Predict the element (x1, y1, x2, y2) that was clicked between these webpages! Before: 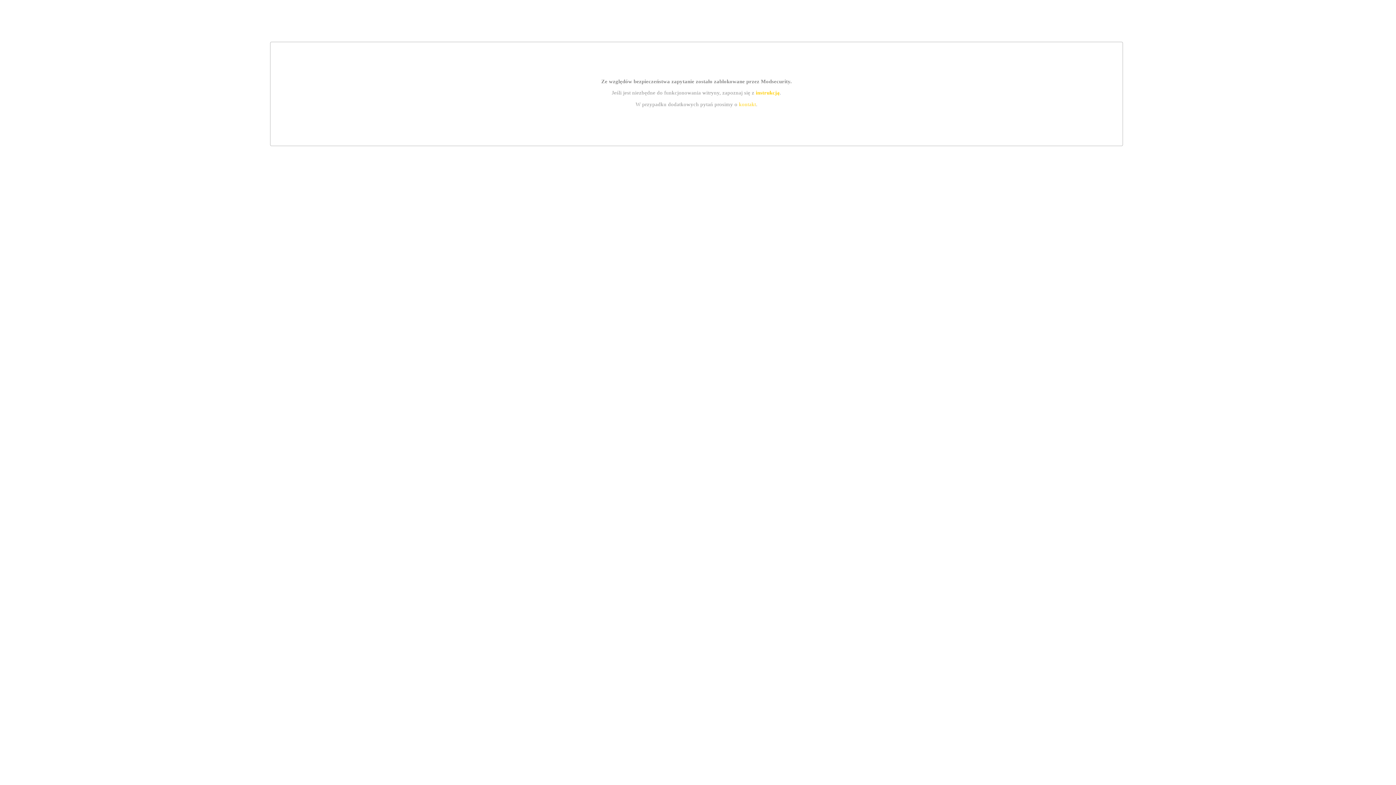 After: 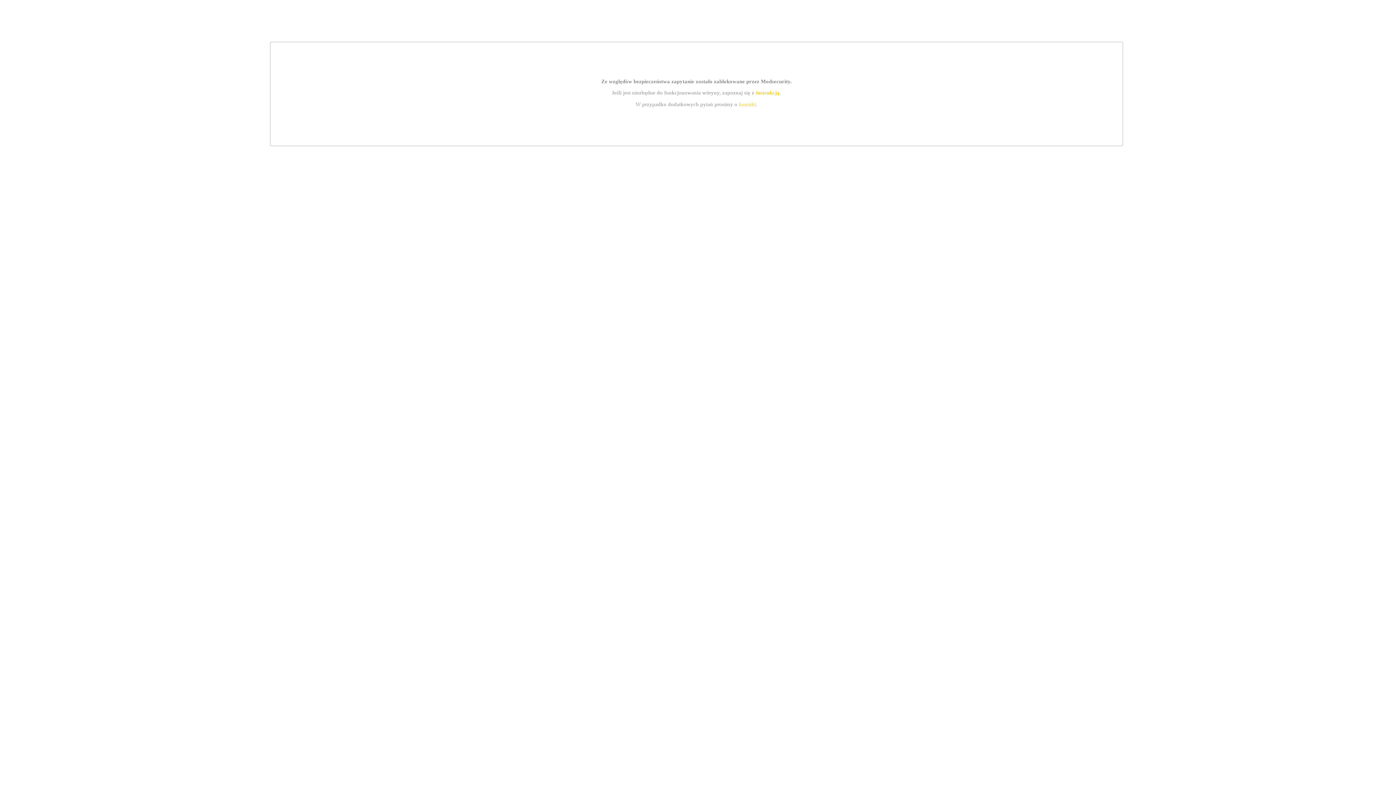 Action: bbox: (739, 101, 756, 107) label: kontakt